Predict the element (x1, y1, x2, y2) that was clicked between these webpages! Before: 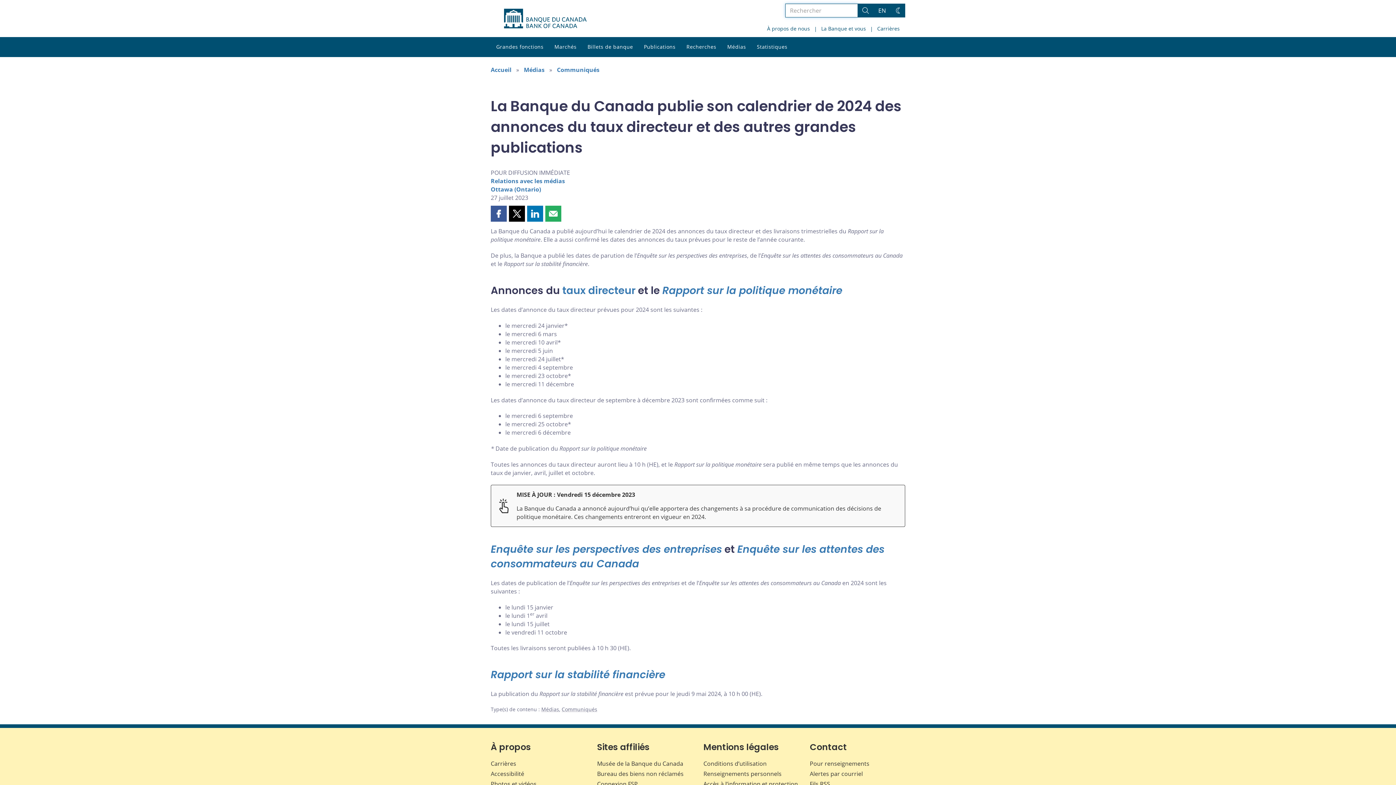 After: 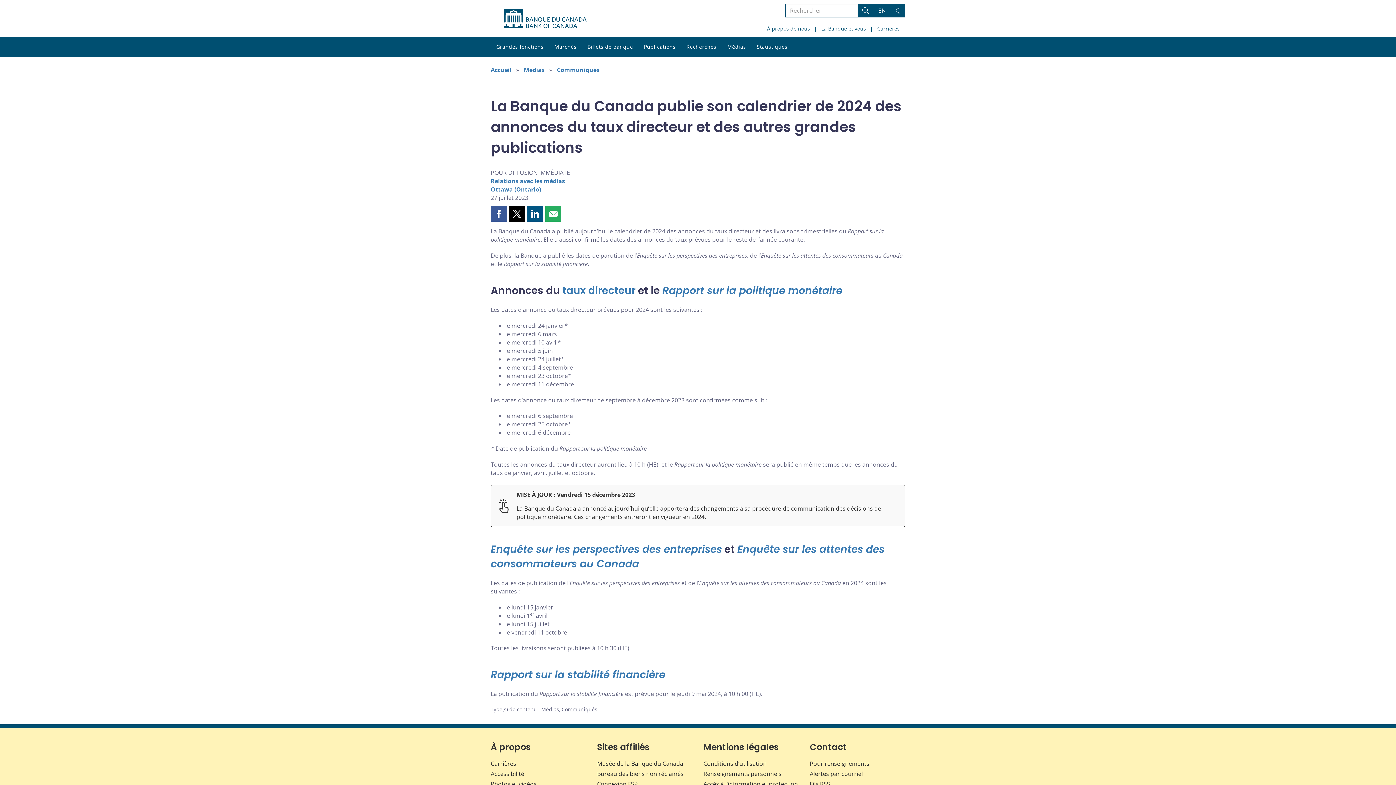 Action: bbox: (527, 205, 543, 221) label: Partager cette page sur LinkedIn